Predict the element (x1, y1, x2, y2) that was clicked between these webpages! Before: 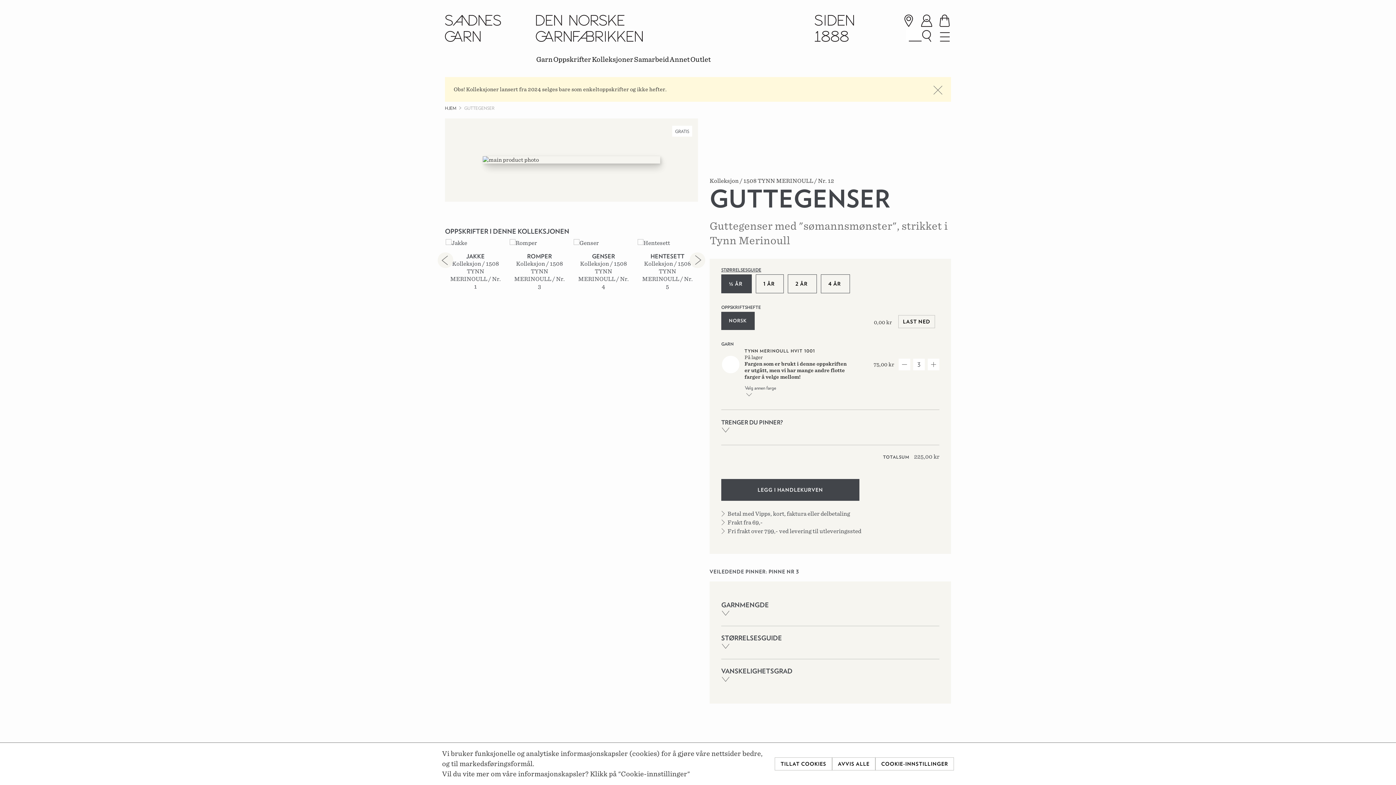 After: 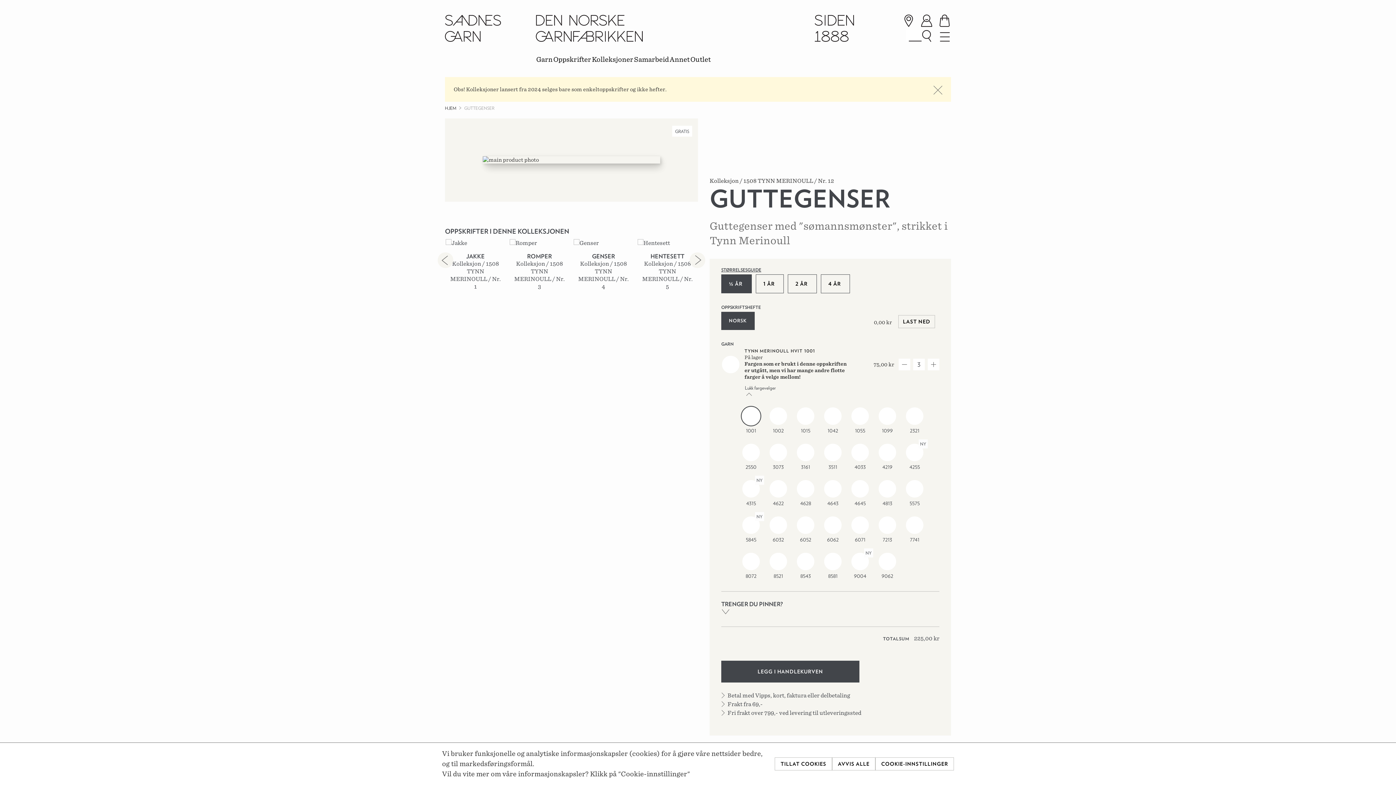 Action: label: Velg annen farge Lukk fargevelger bbox: (745, 385, 808, 391)